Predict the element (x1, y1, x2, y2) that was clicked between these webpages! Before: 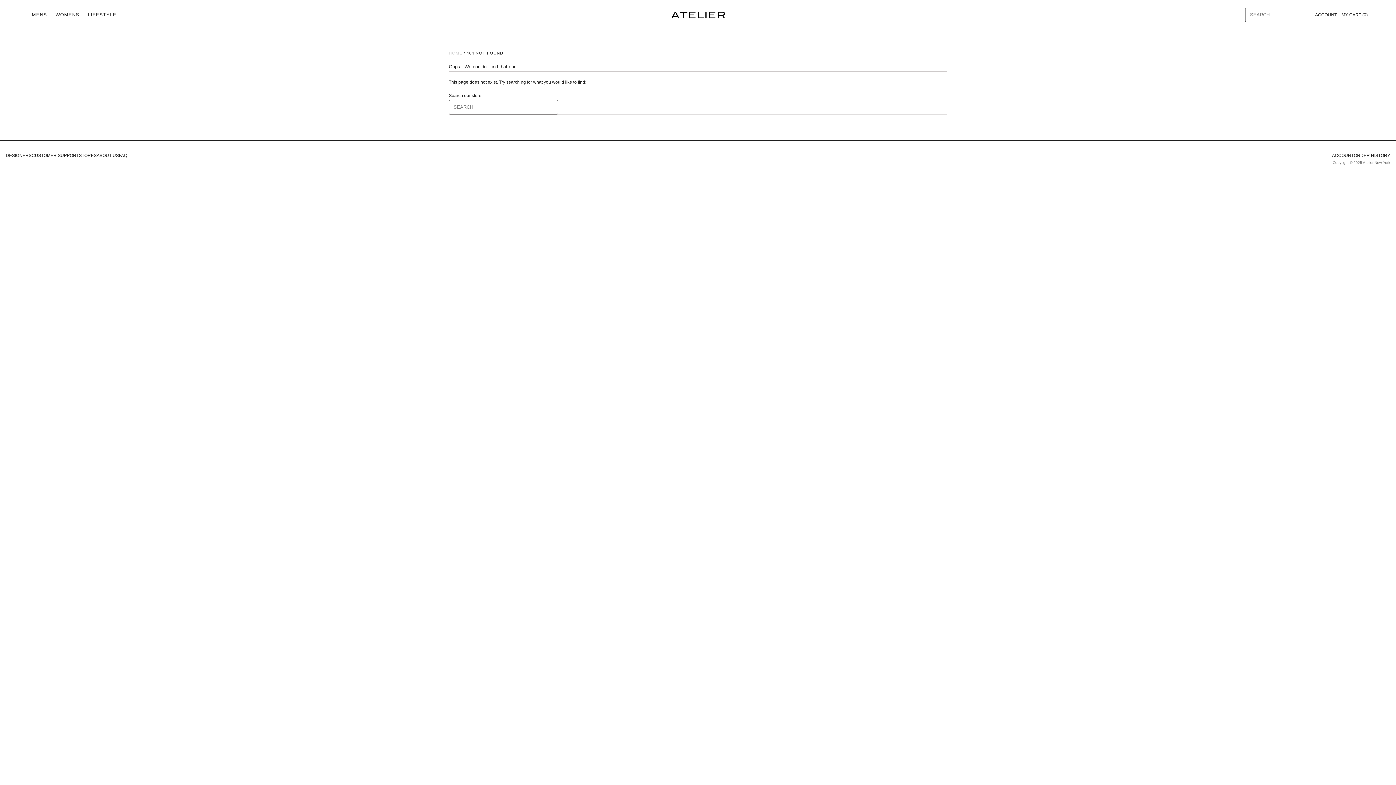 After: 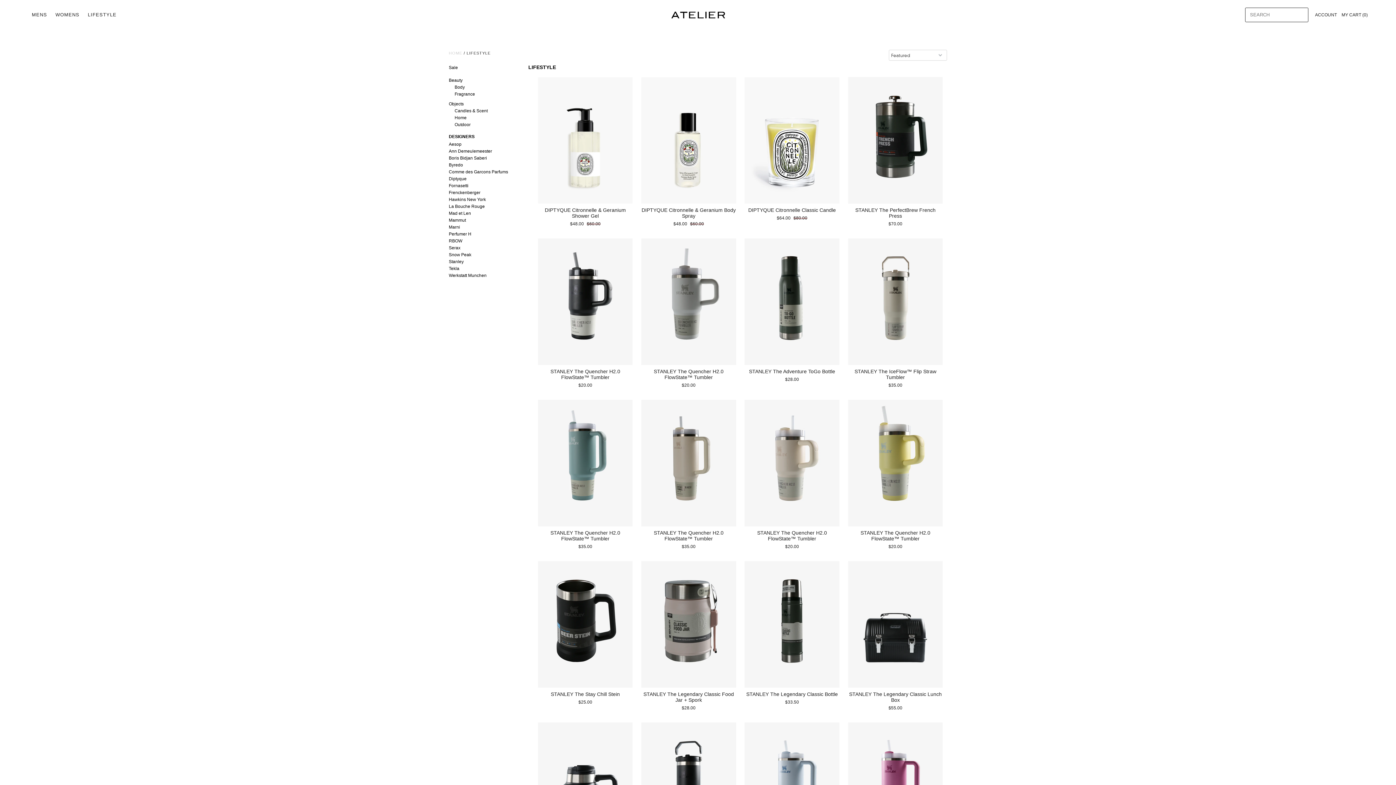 Action: bbox: (84, 8, 120, 21) label: LIFESTYLE